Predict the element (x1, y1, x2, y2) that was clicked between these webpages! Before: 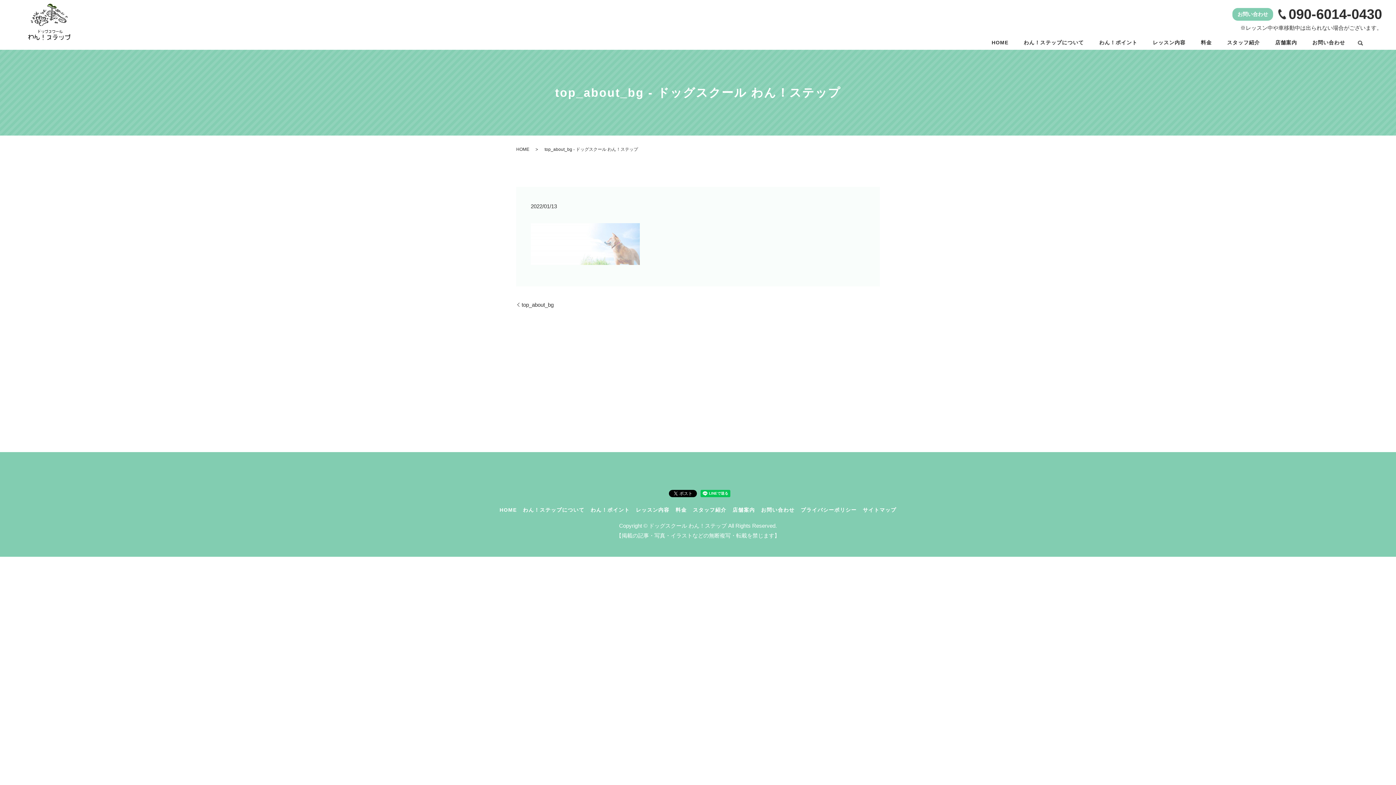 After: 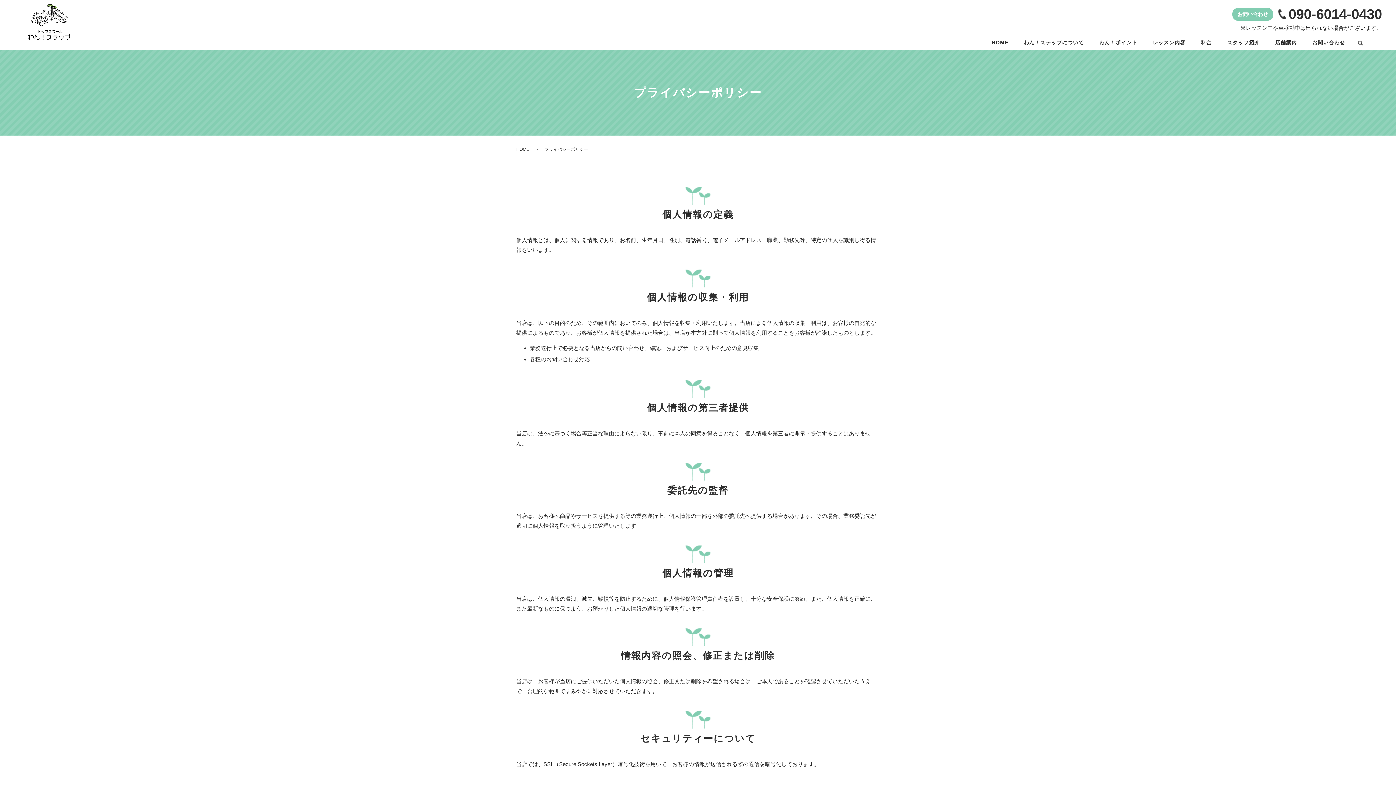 Action: bbox: (799, 504, 858, 515) label: プライバシーポリシー